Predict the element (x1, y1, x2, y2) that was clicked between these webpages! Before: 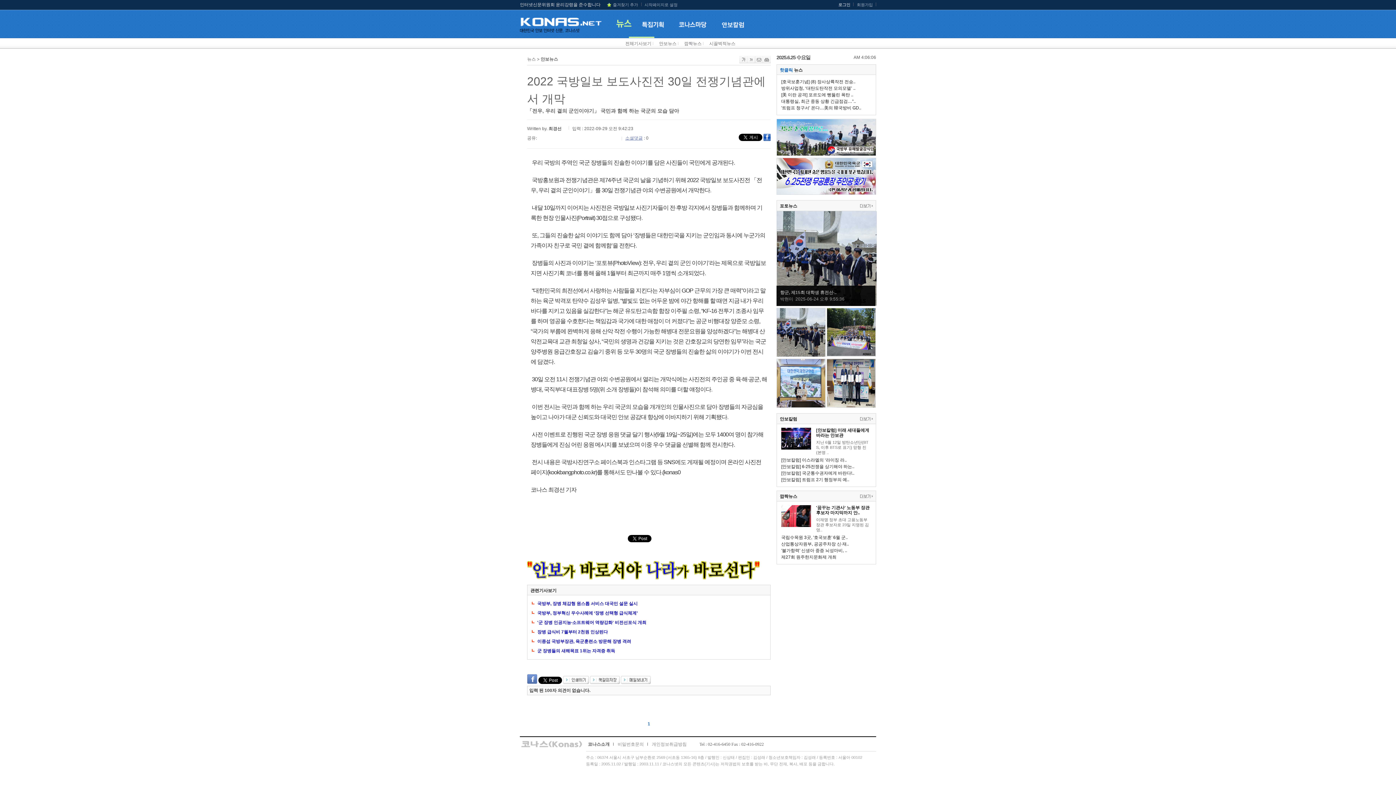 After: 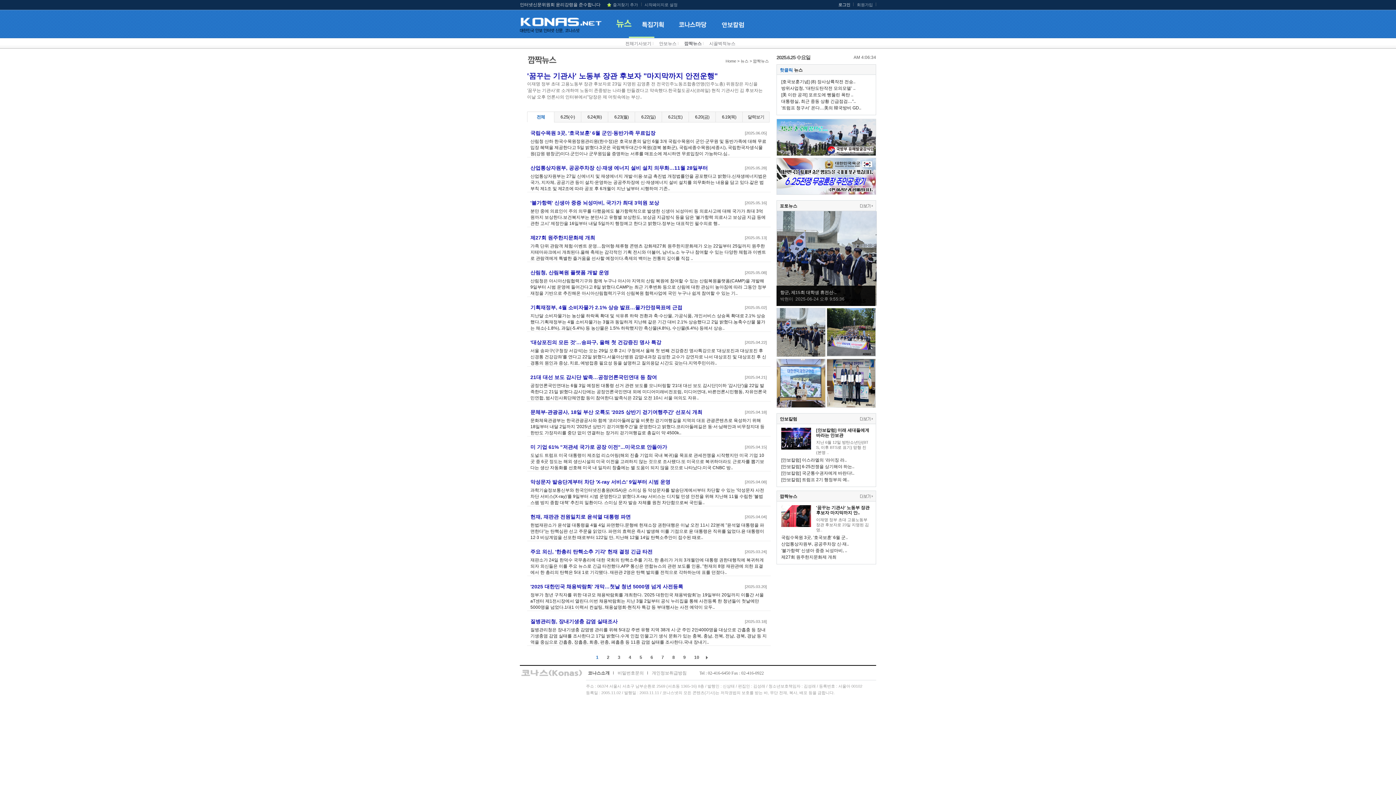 Action: bbox: (684, 41, 701, 46) label: 깜짝뉴스